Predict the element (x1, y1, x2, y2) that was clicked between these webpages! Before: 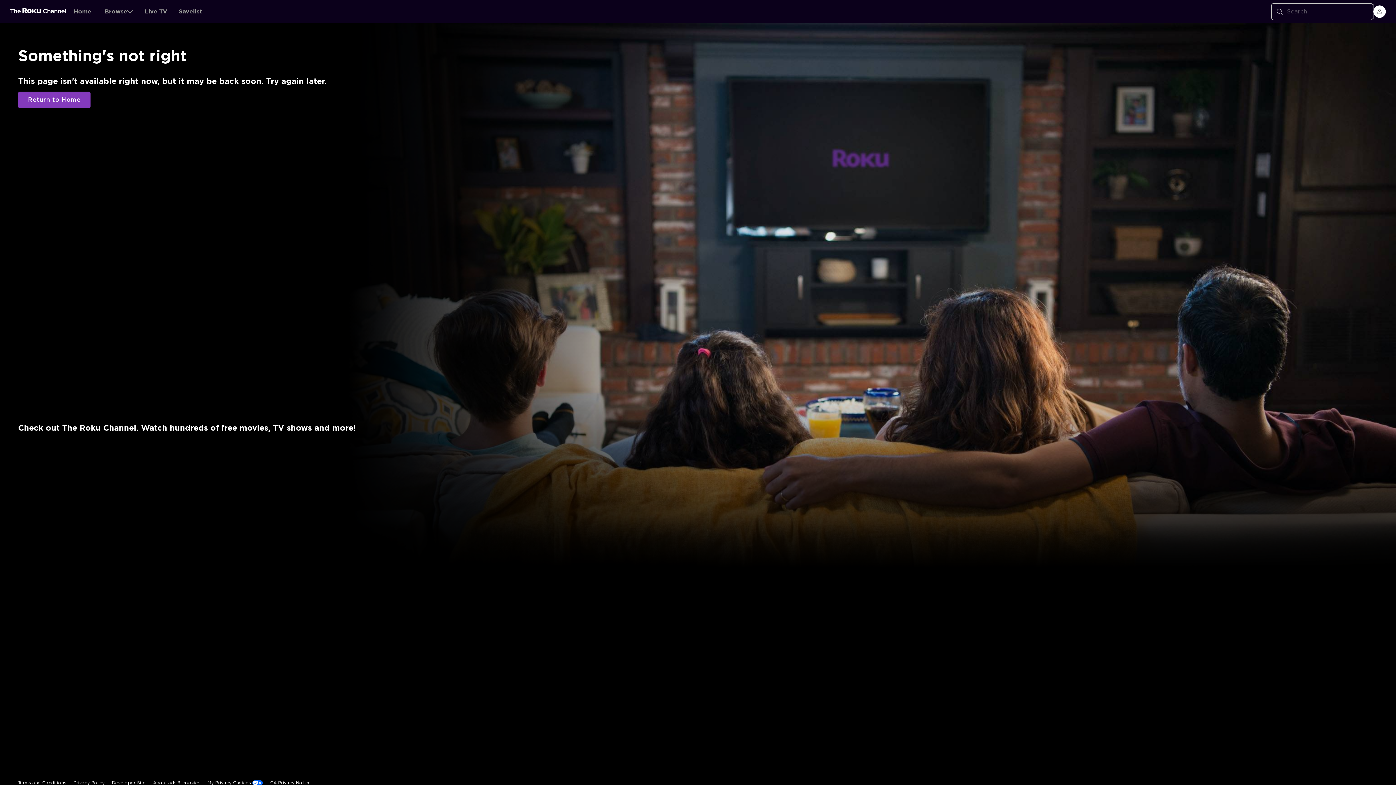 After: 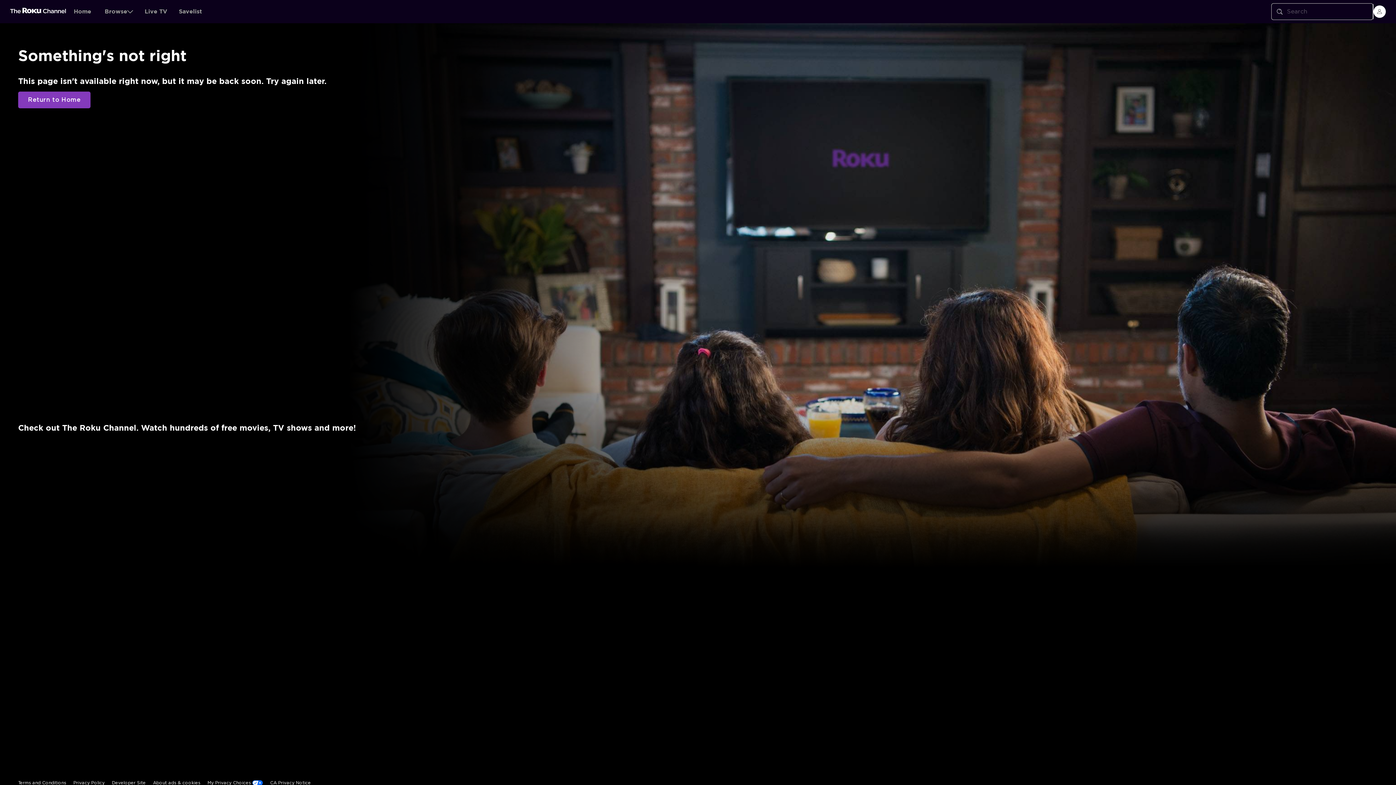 Action: bbox: (10, 7, 66, 15)